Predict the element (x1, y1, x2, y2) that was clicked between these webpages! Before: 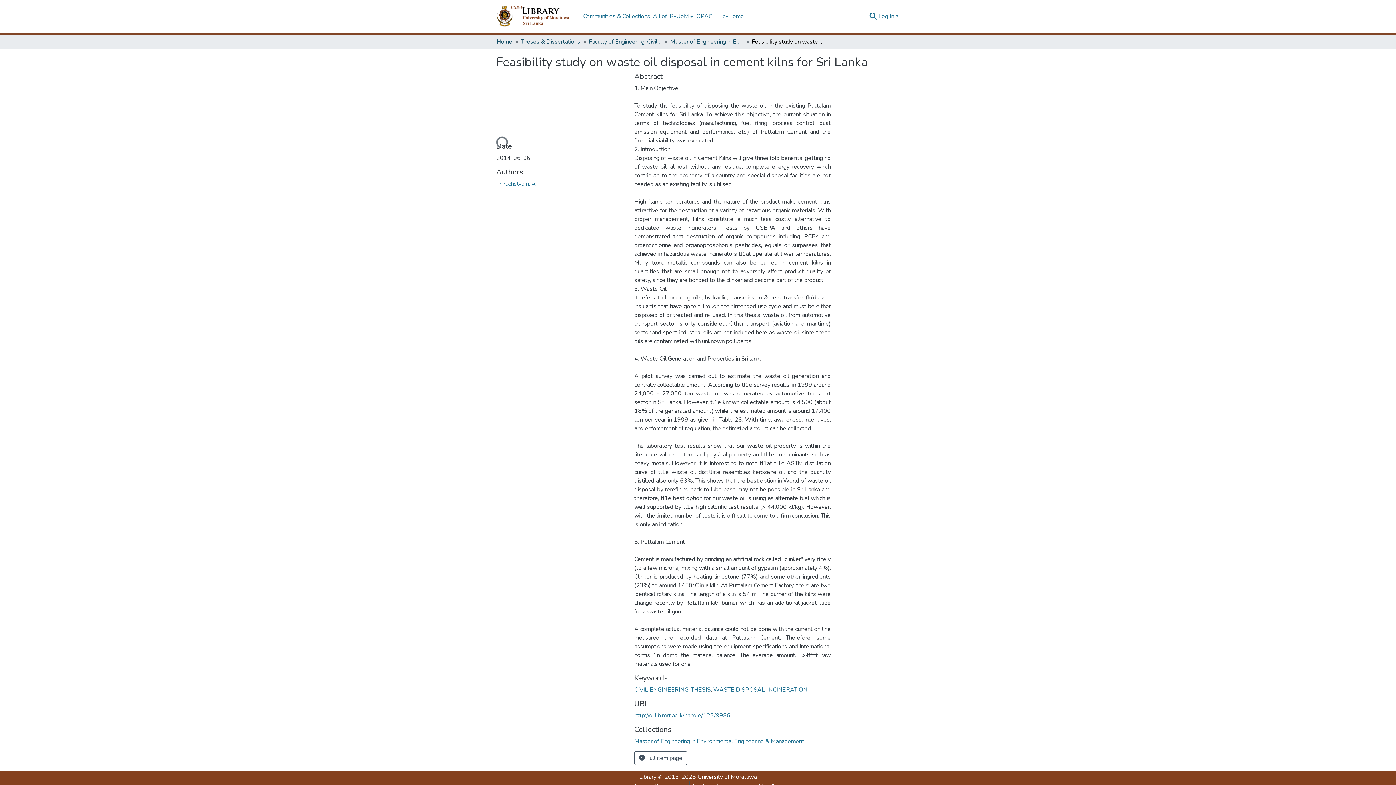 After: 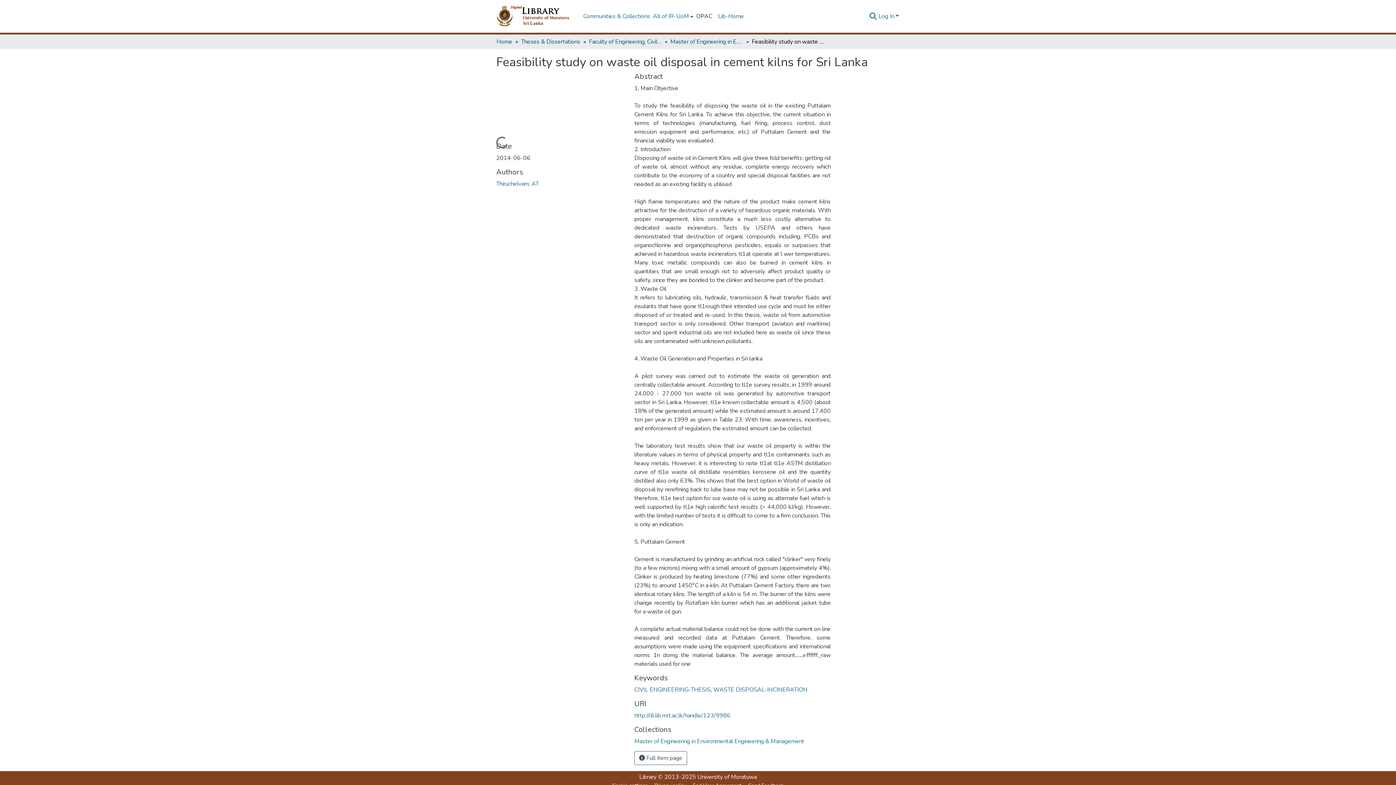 Action: label: OPAC bbox: (693, 9, 715, 23)